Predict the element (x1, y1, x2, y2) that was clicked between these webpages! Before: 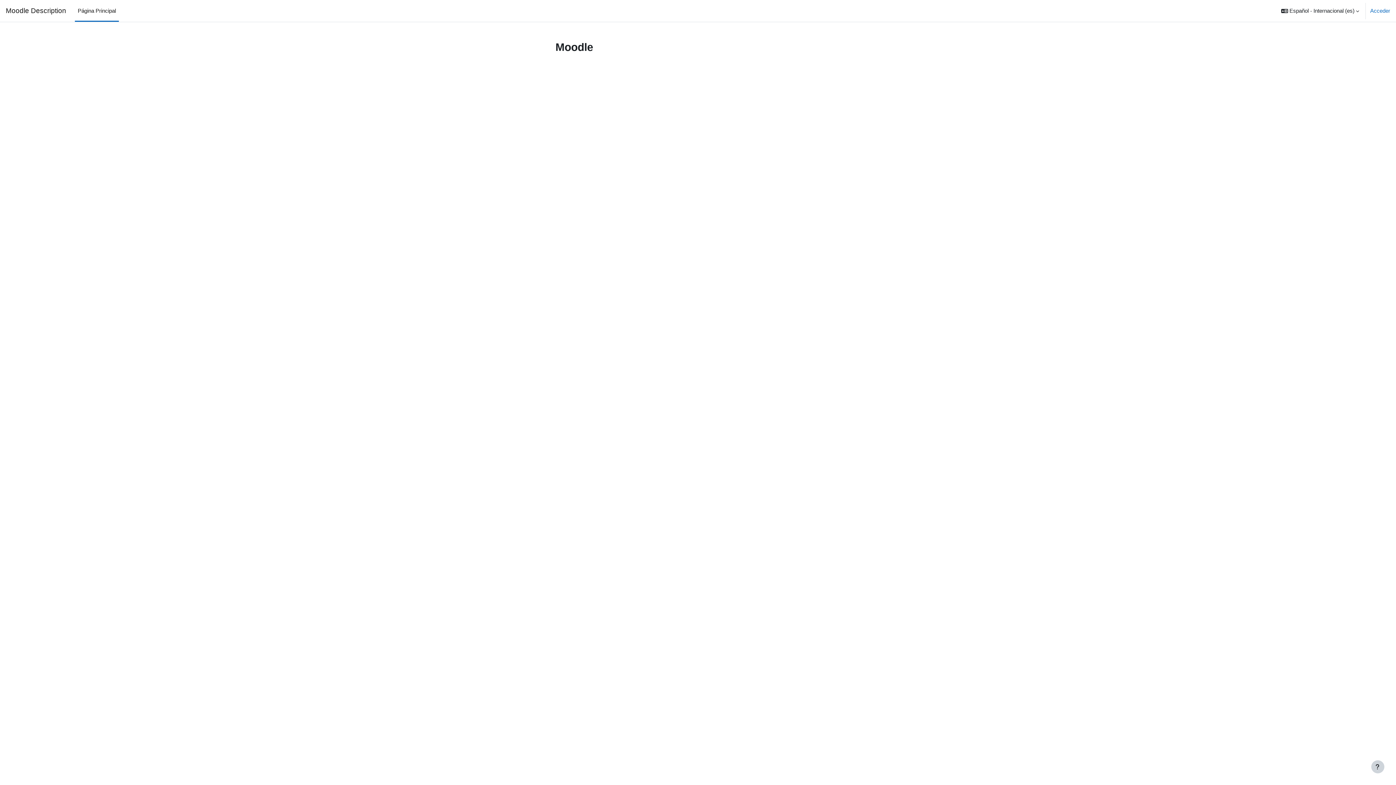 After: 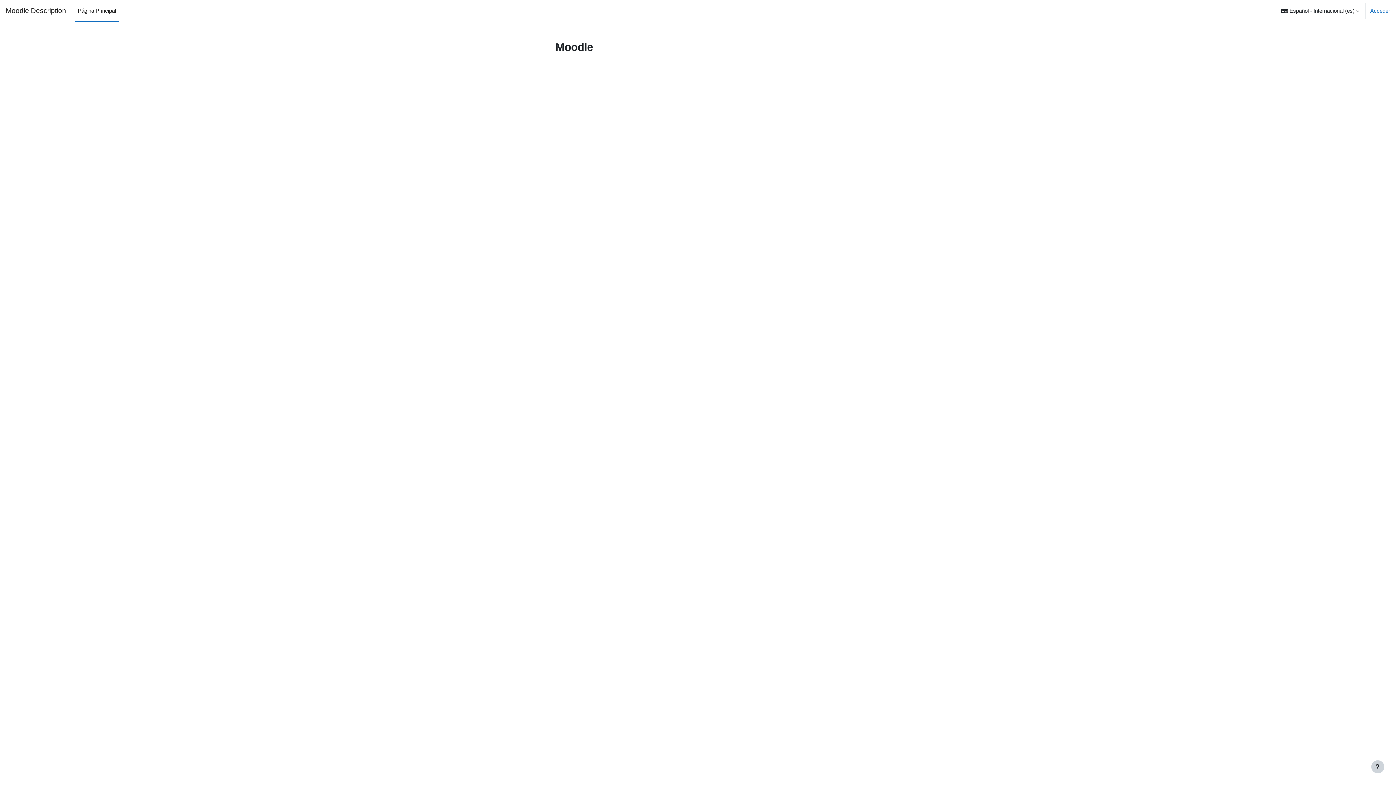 Action: label: Moodle Description bbox: (5, 5, 66, 16)